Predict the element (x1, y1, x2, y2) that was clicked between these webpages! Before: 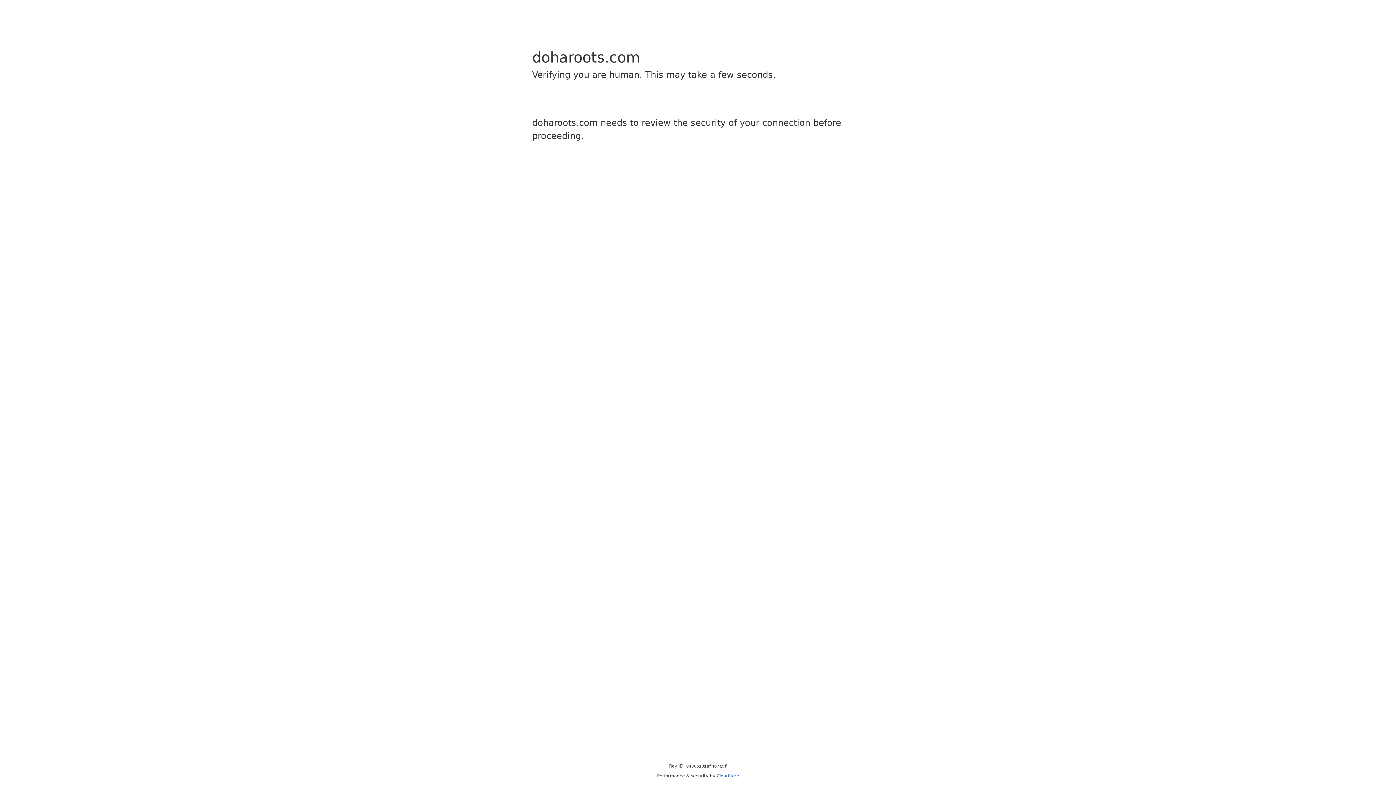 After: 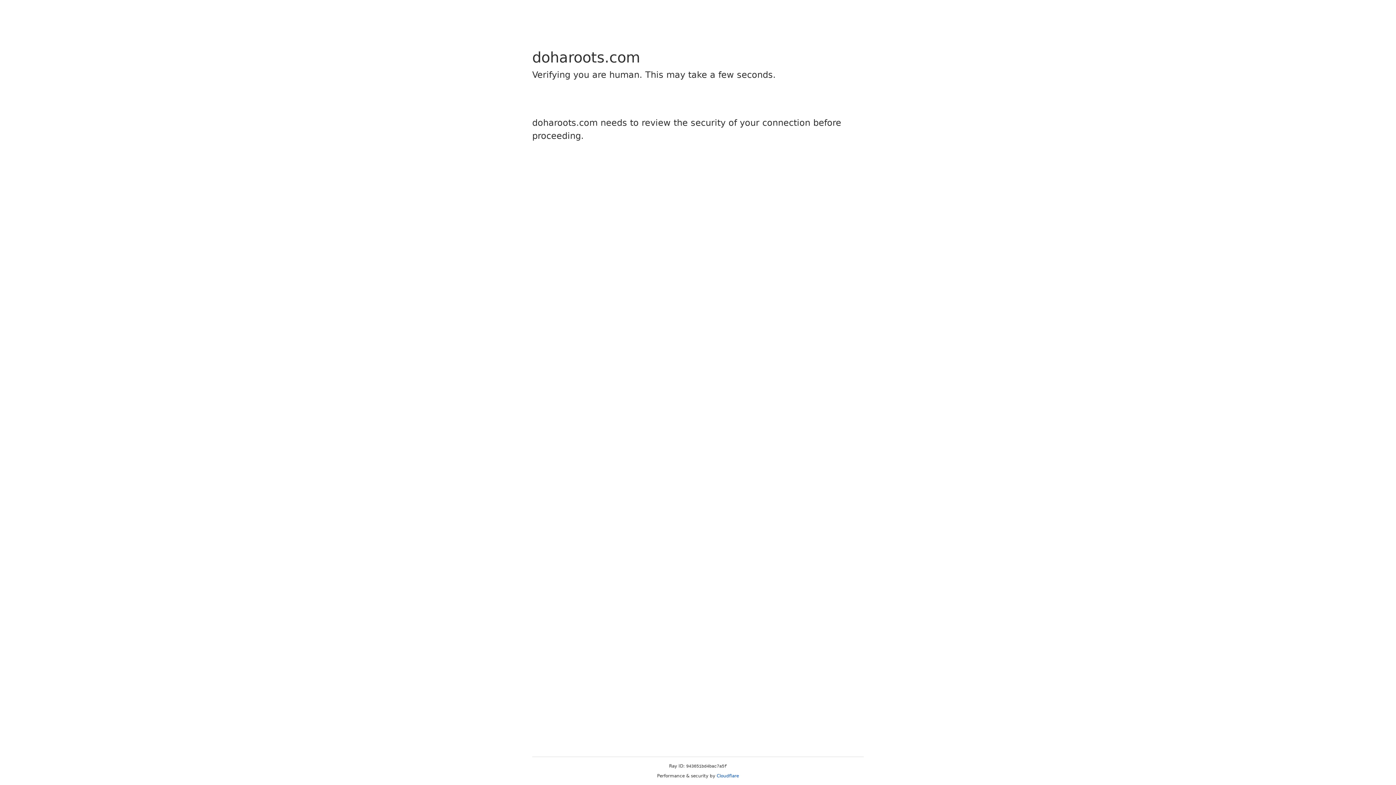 Action: label: Cloudflare bbox: (716, 773, 739, 778)